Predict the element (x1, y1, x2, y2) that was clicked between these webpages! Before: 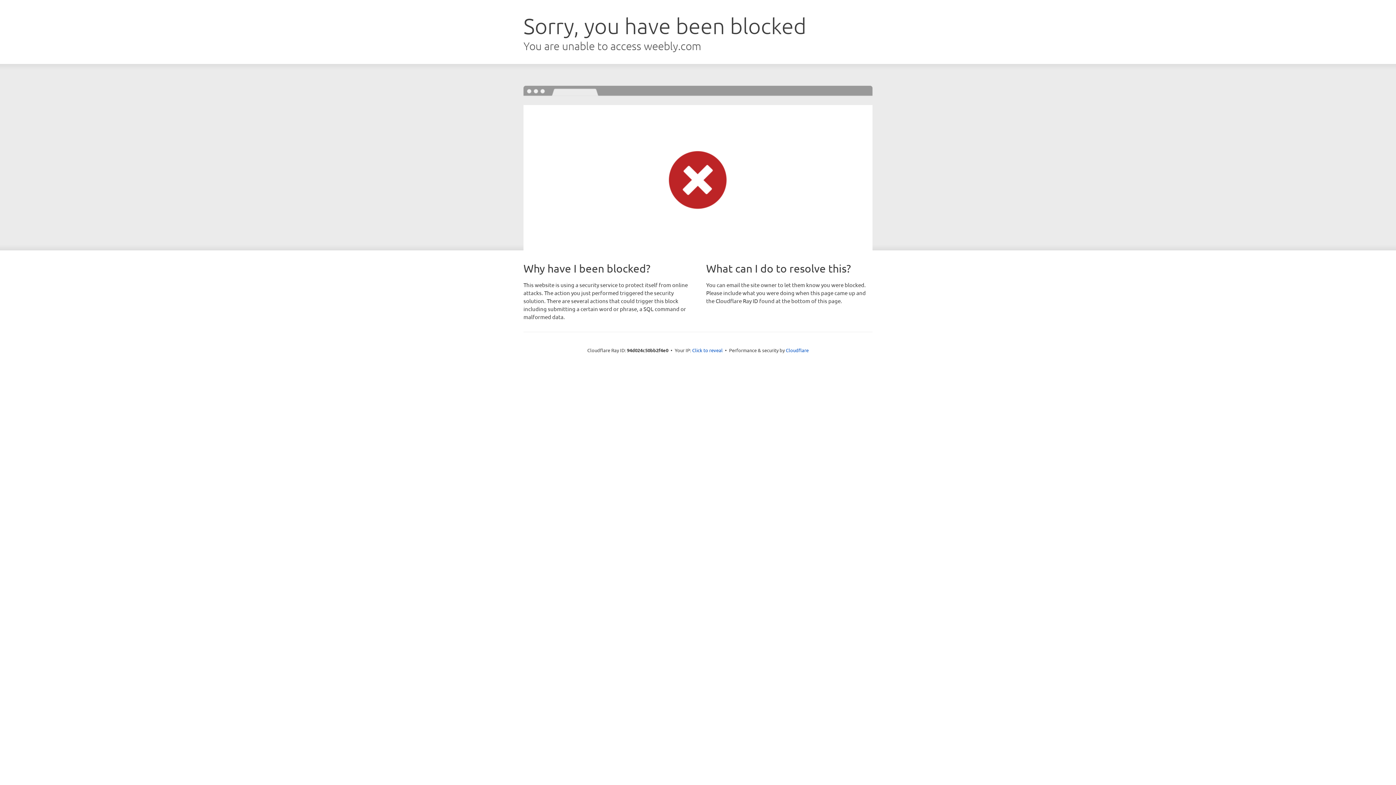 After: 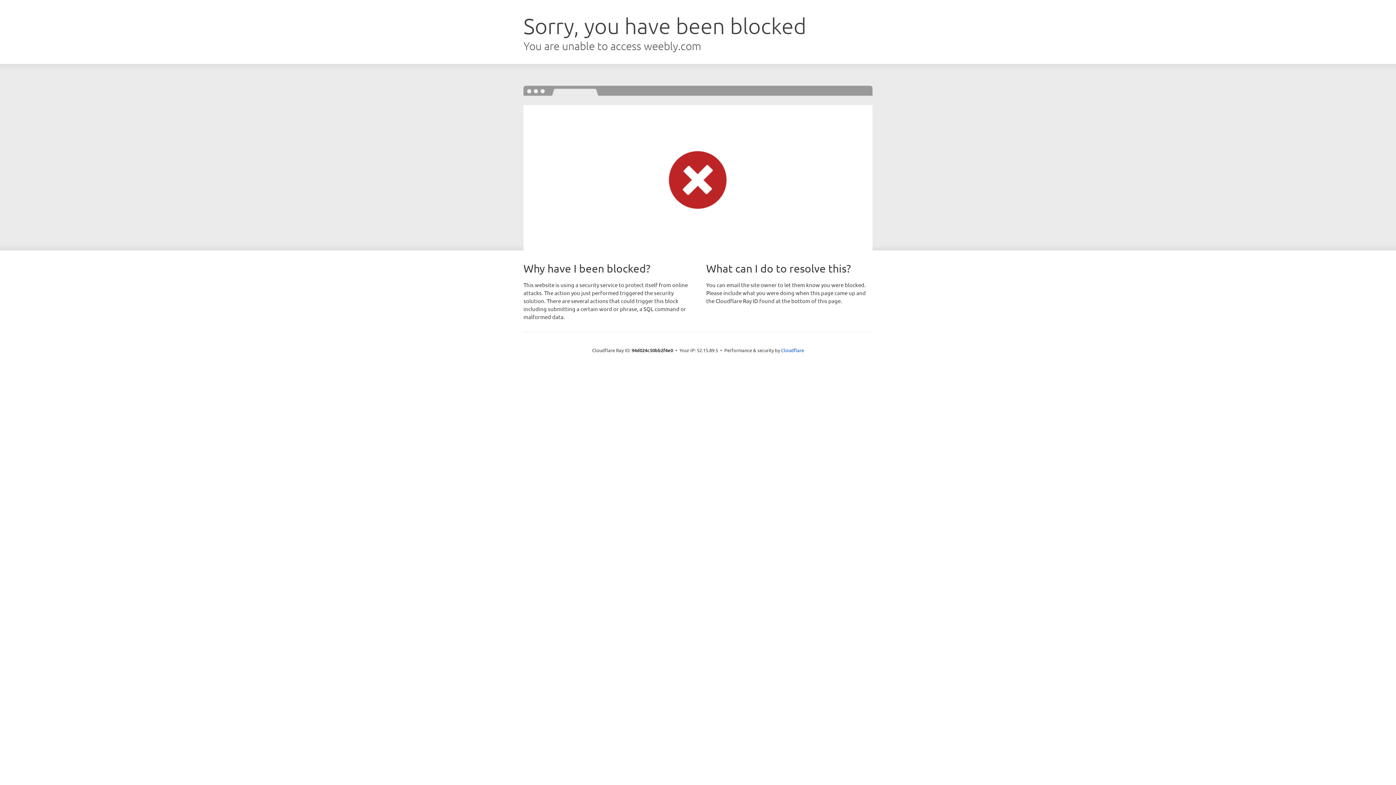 Action: bbox: (692, 346, 722, 353) label: Click to reveal